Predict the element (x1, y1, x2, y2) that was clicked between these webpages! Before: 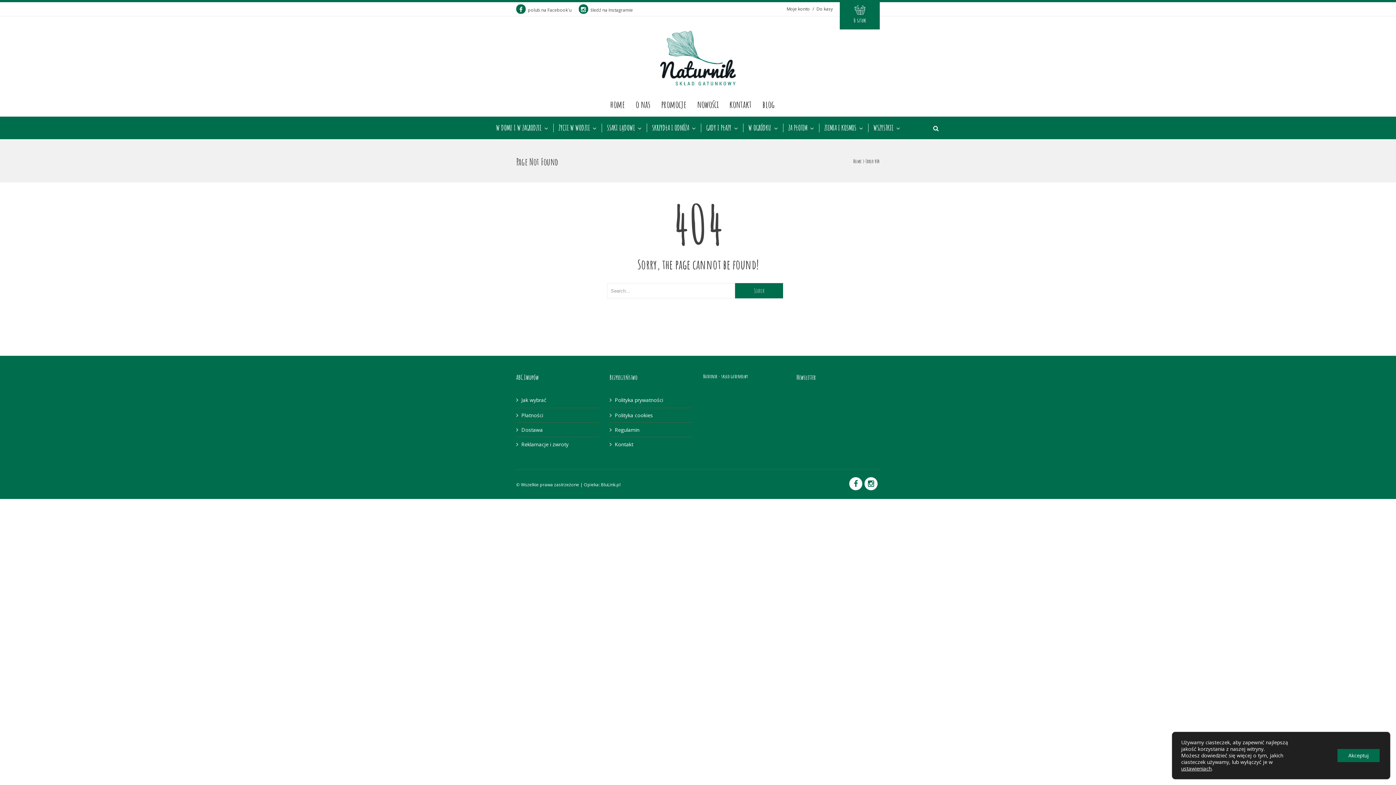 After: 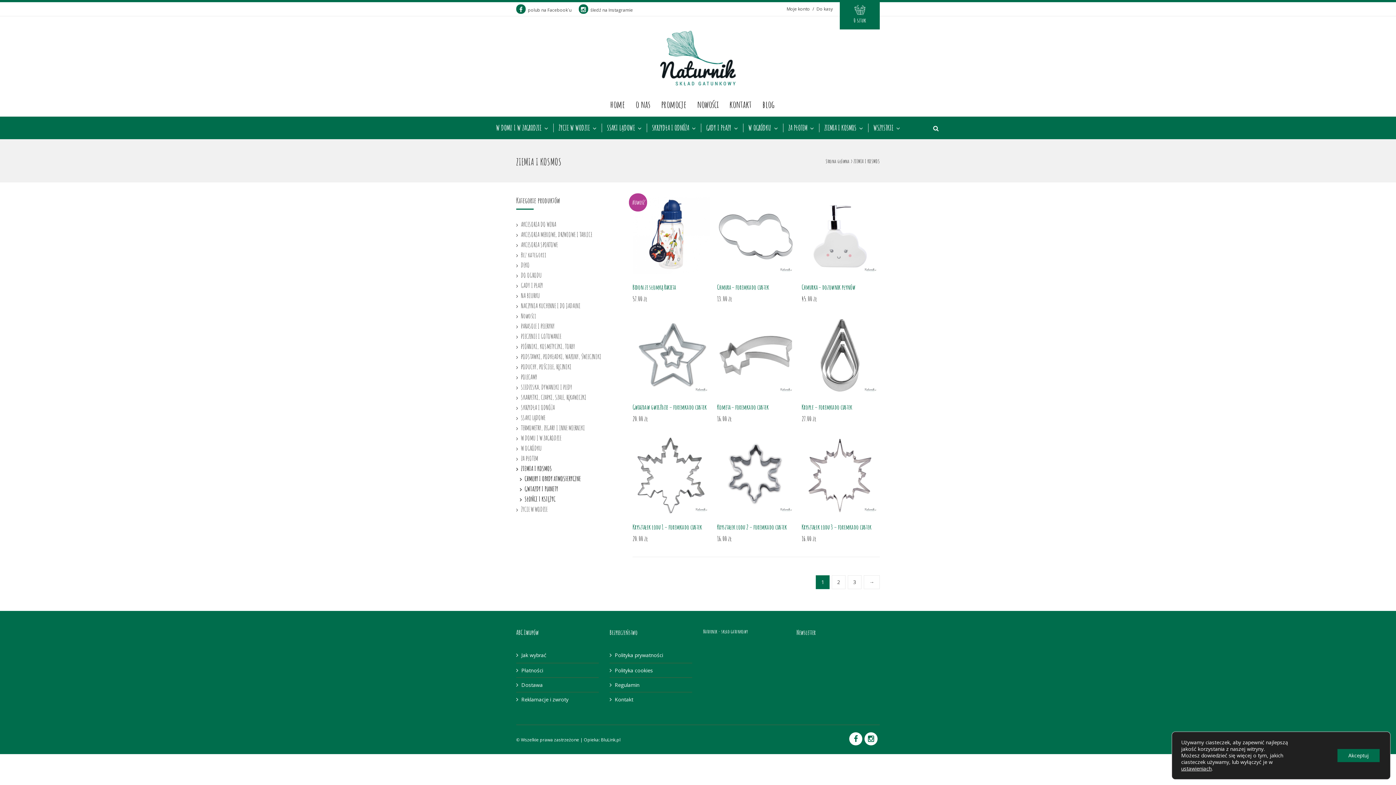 Action: bbox: (819, 123, 868, 132) label: ZIEMIA I KOSMOS